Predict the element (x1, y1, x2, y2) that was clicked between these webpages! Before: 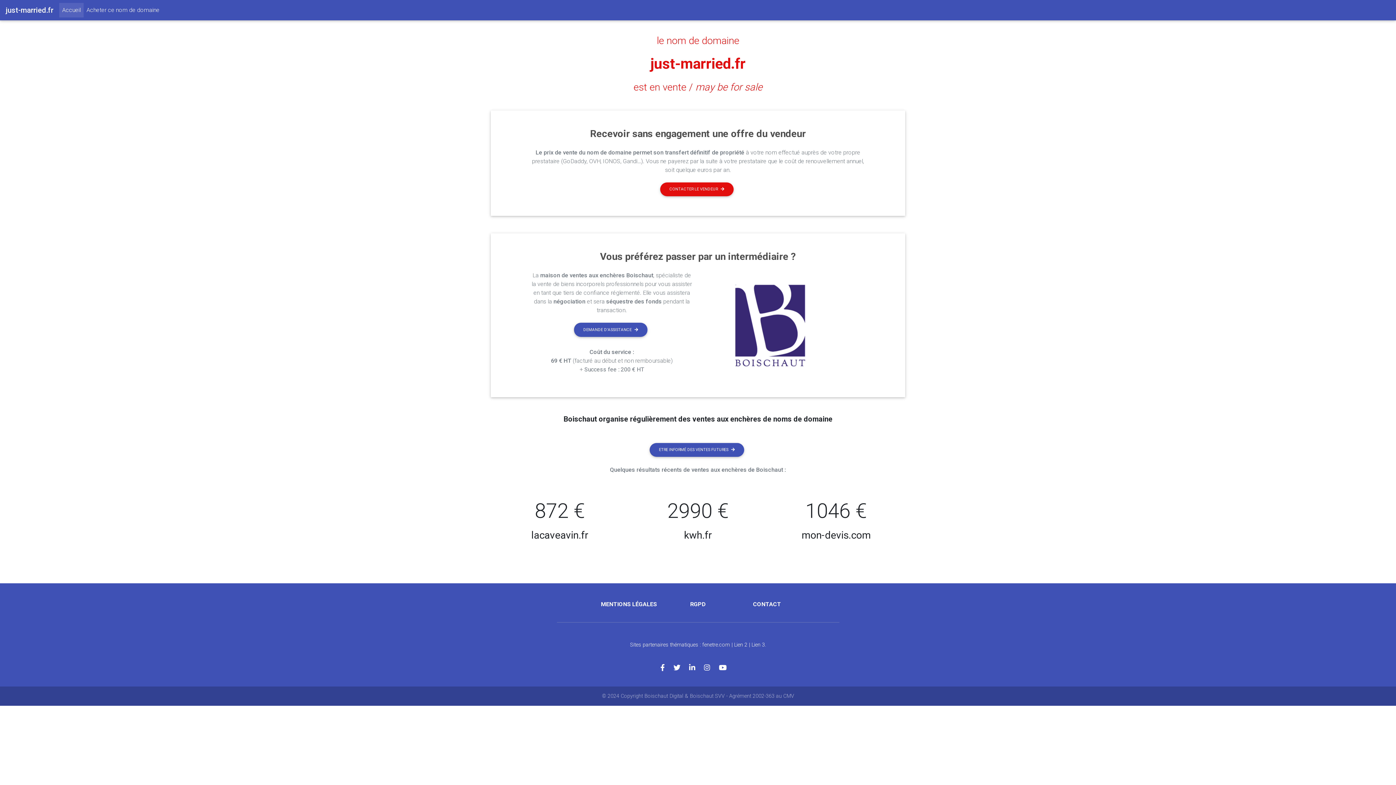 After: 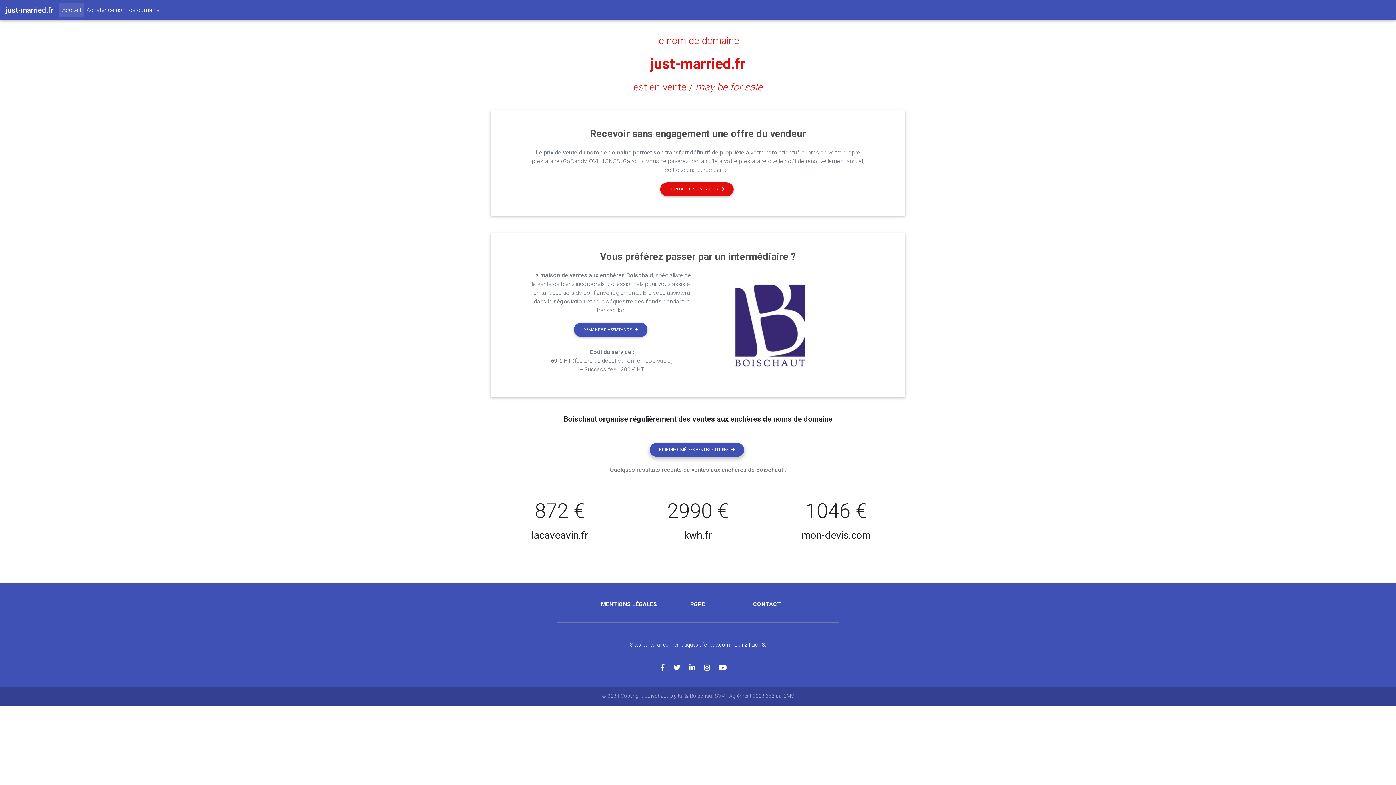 Action: label: ETRE INFORMÉ DES VENTES FUTURES bbox: (649, 443, 744, 457)